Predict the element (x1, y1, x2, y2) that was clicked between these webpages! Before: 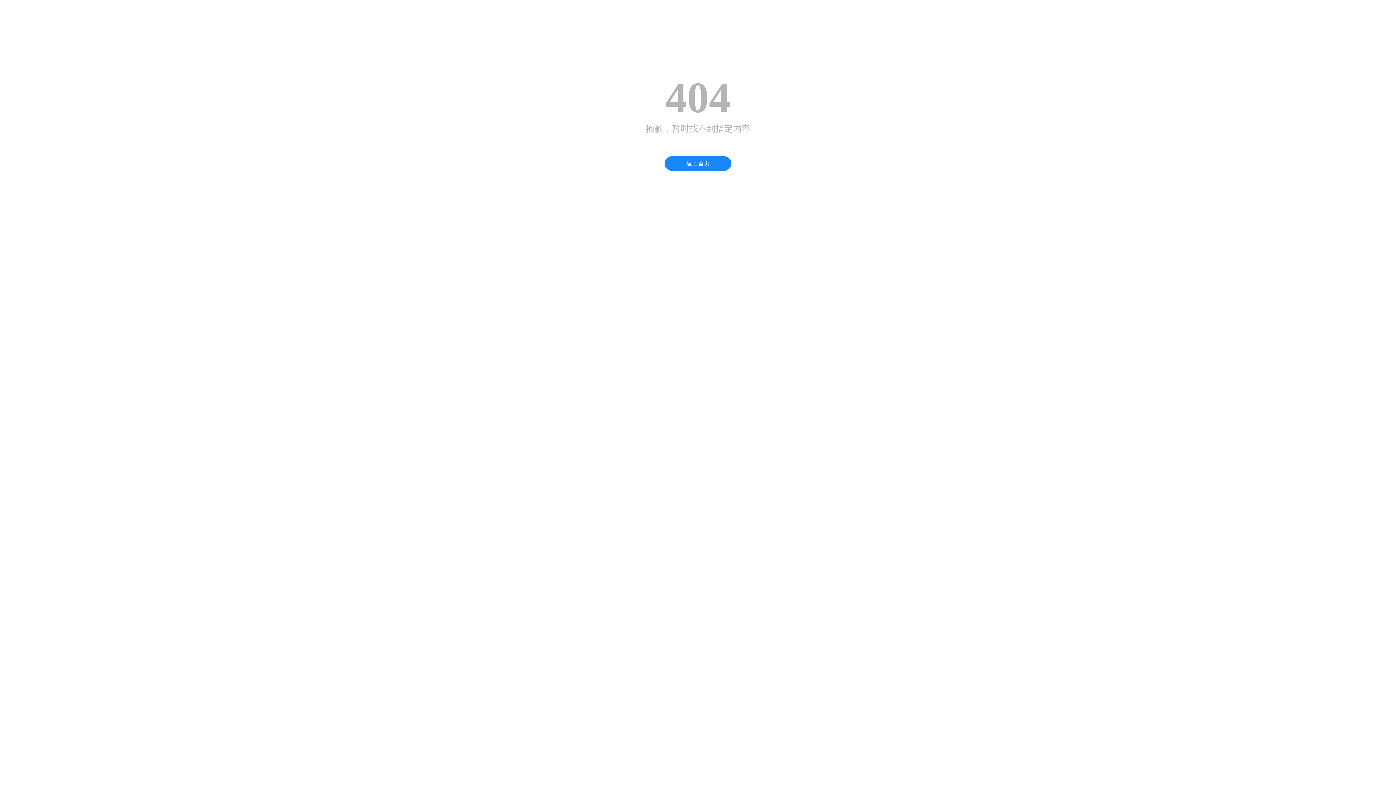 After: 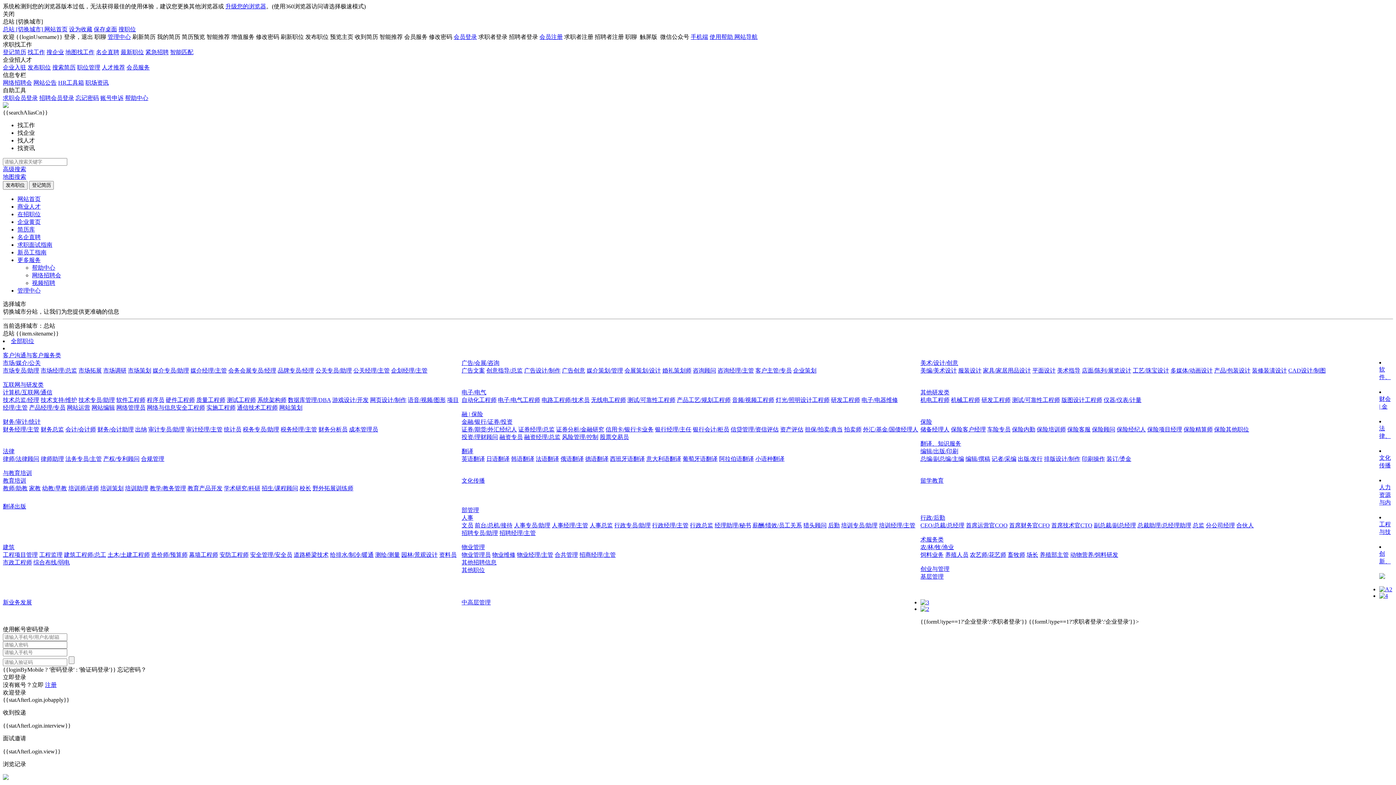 Action: bbox: (664, 156, 731, 170) label: 返回首页